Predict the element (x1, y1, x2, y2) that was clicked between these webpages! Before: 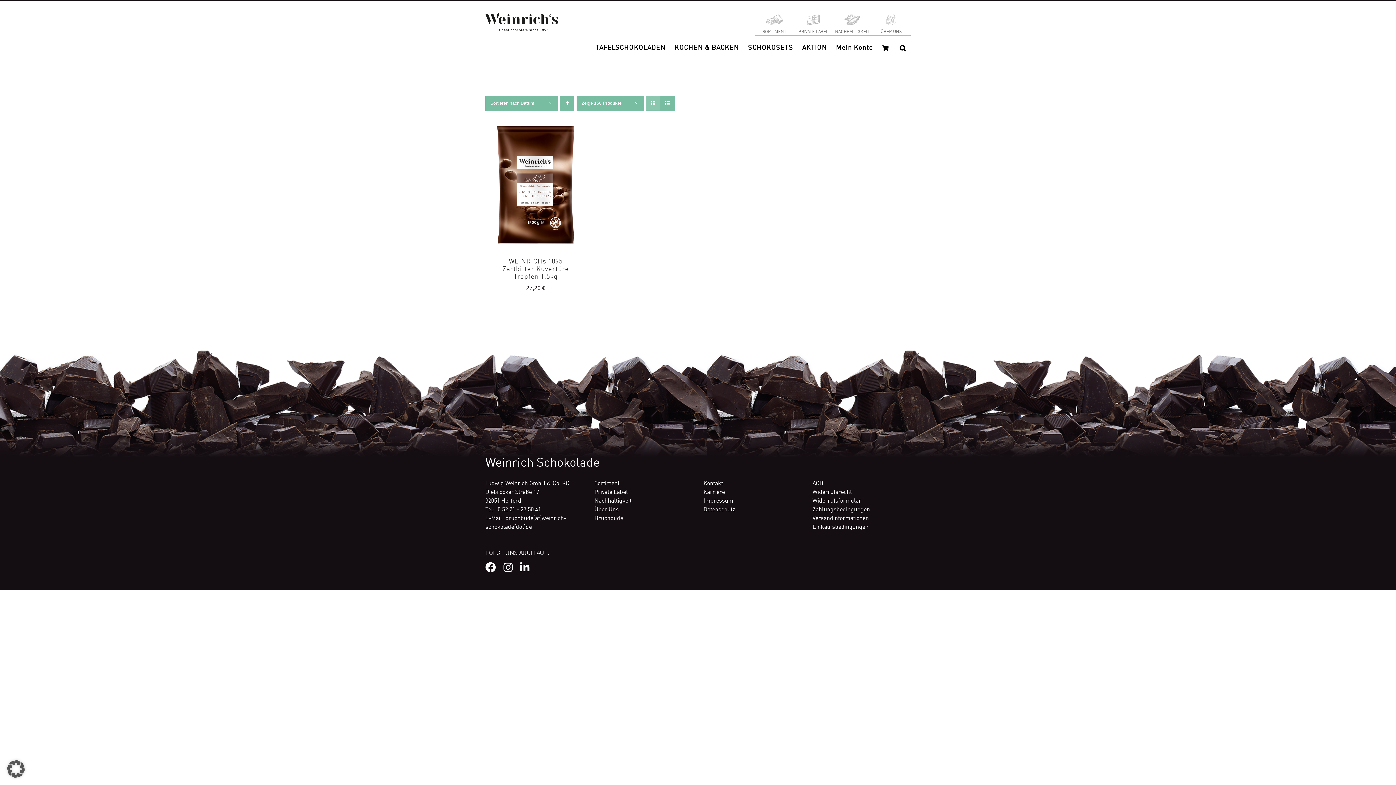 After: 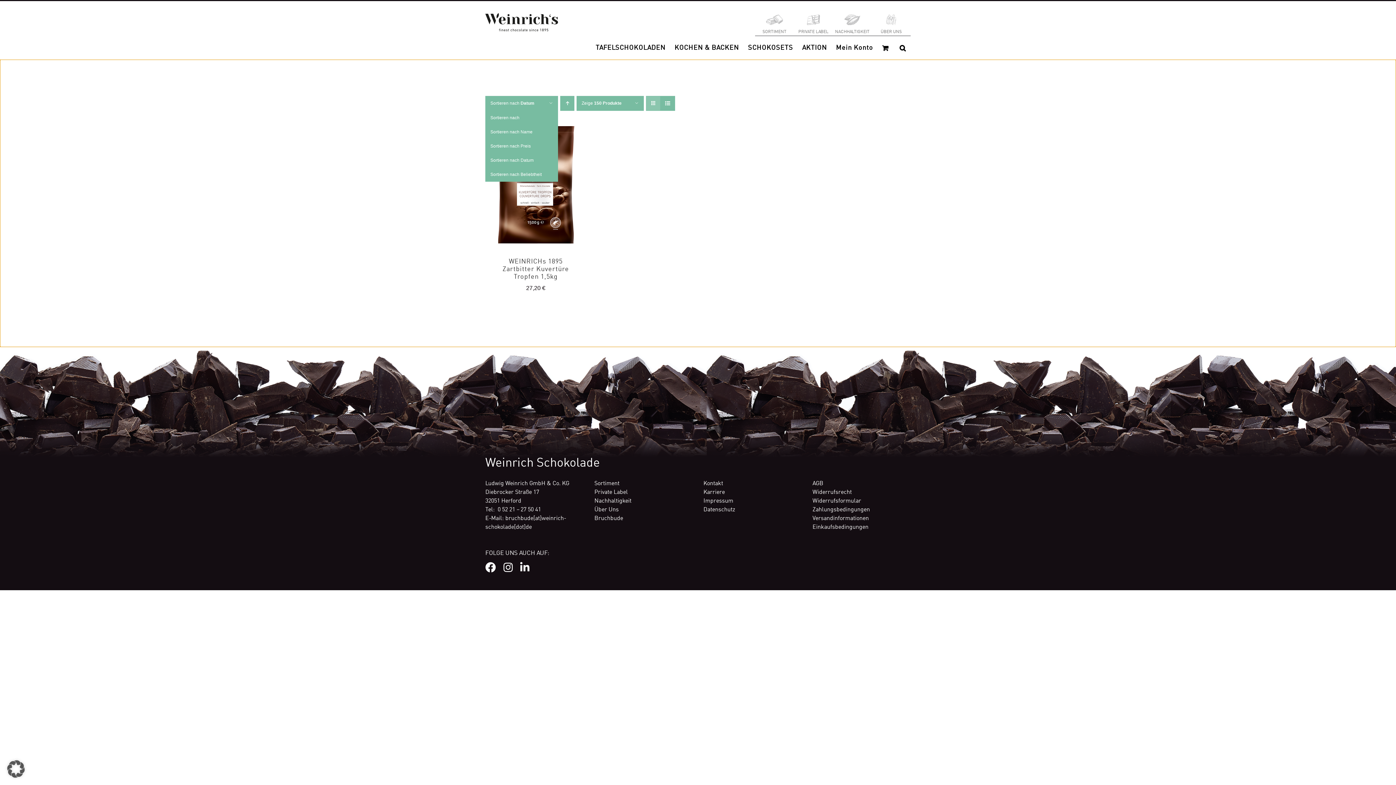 Action: label: Sortieren nach Datum bbox: (490, 100, 534, 105)